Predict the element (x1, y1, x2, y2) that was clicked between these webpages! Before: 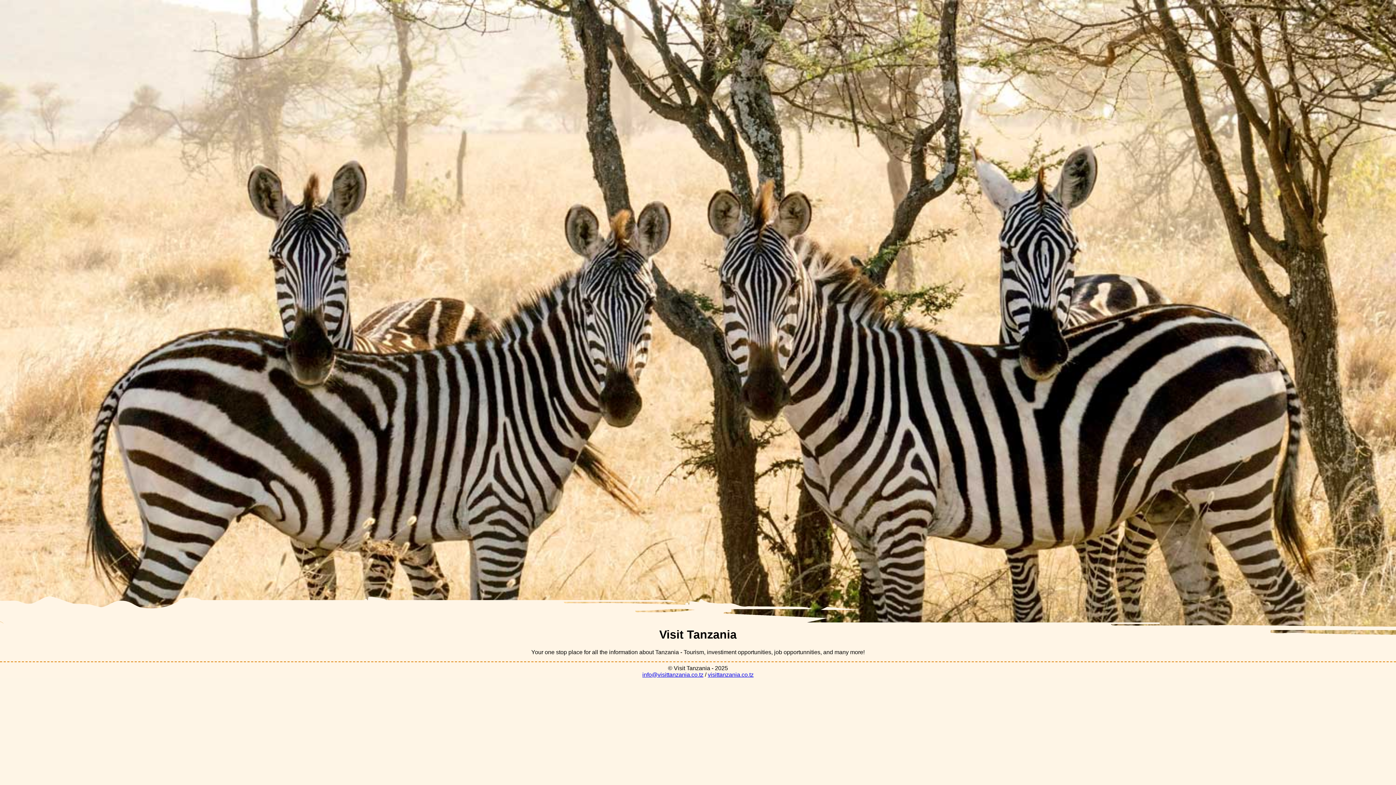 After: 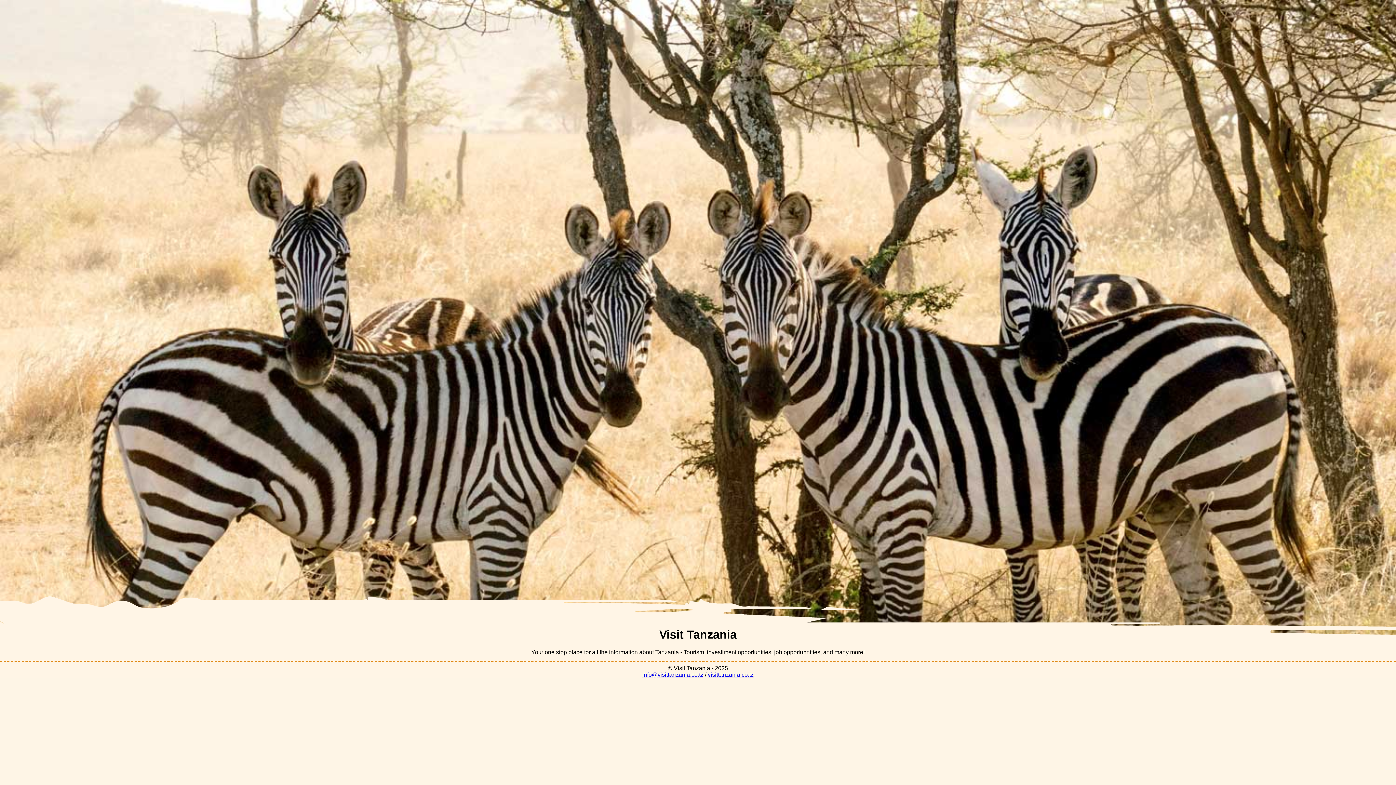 Action: label: info@visittanzania.co.tz bbox: (642, 672, 703, 678)